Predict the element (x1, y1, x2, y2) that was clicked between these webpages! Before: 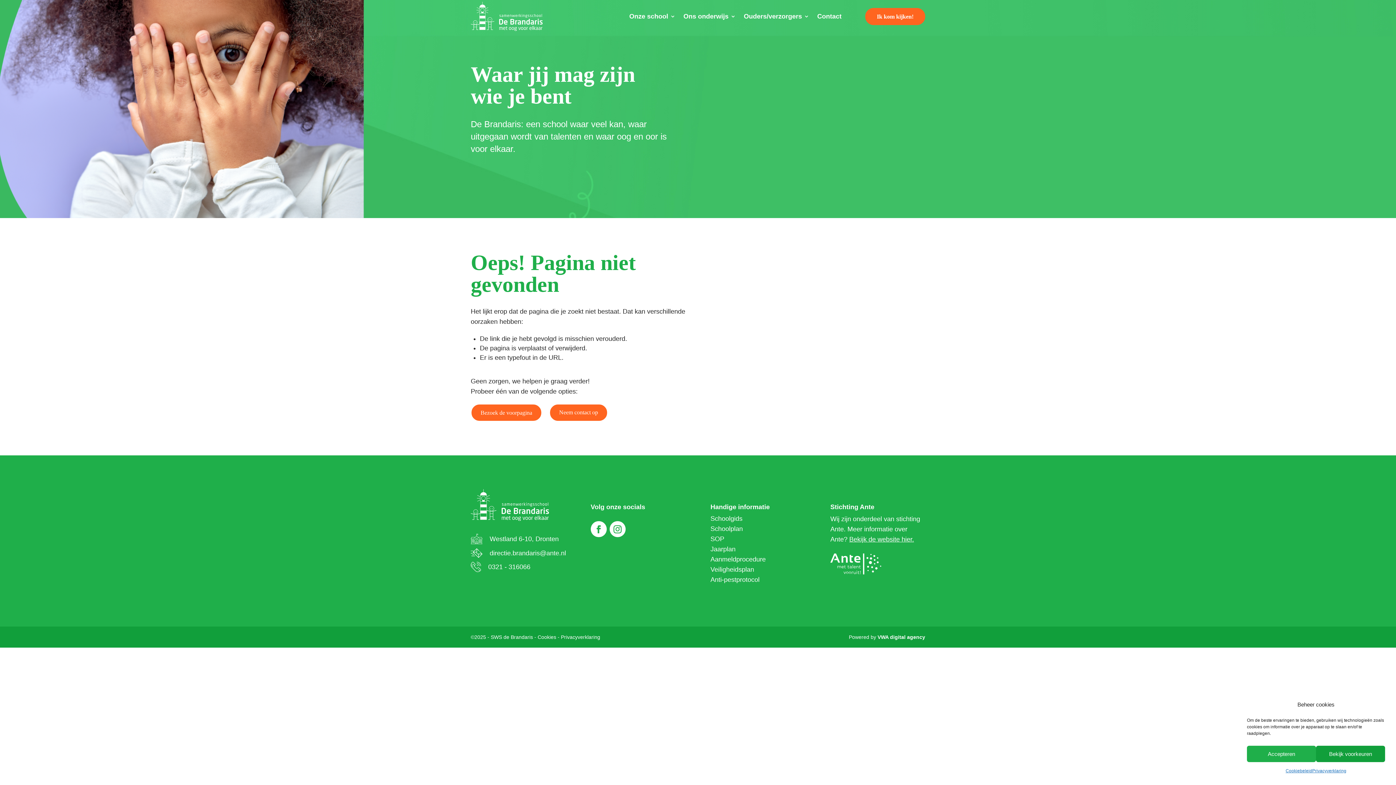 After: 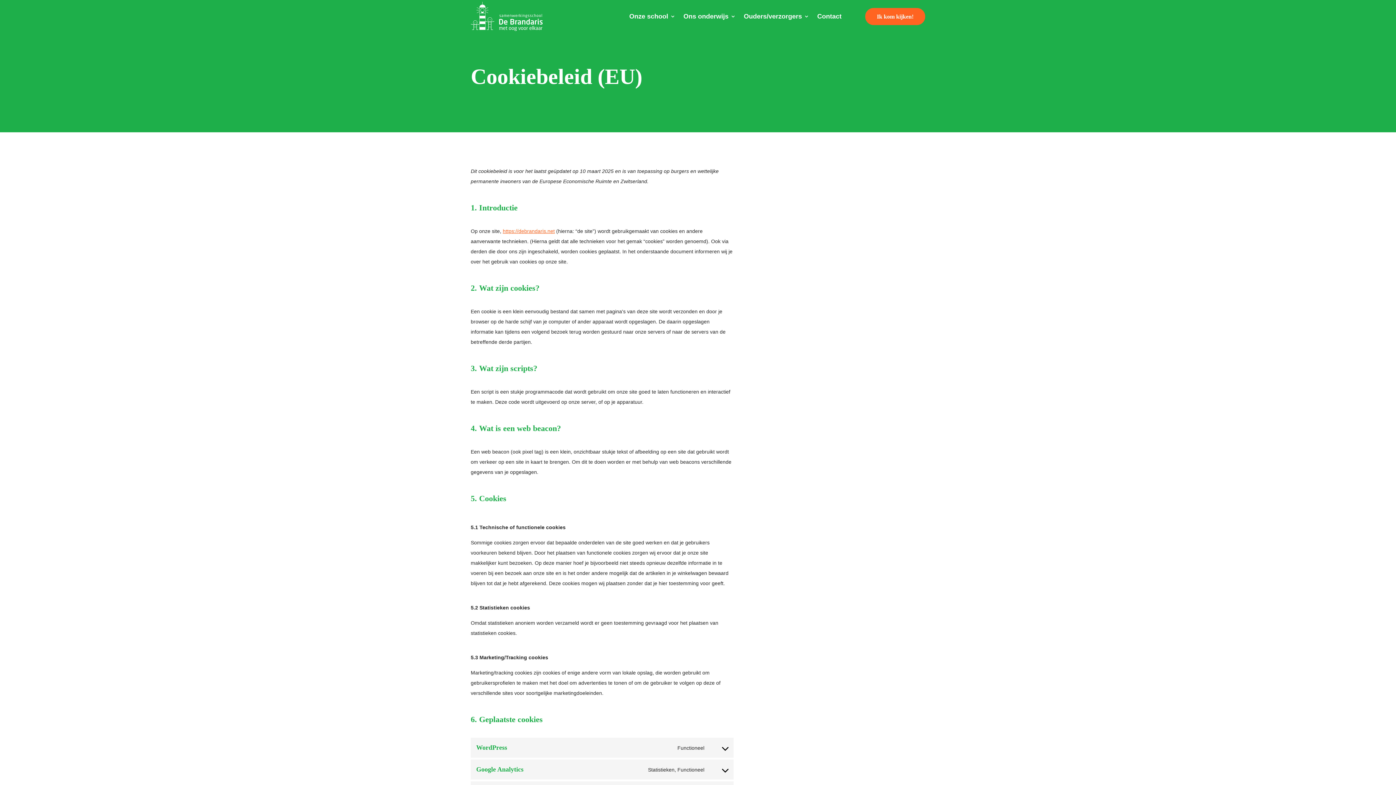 Action: label: Cookiebeleid bbox: (1285, 766, 1312, 776)